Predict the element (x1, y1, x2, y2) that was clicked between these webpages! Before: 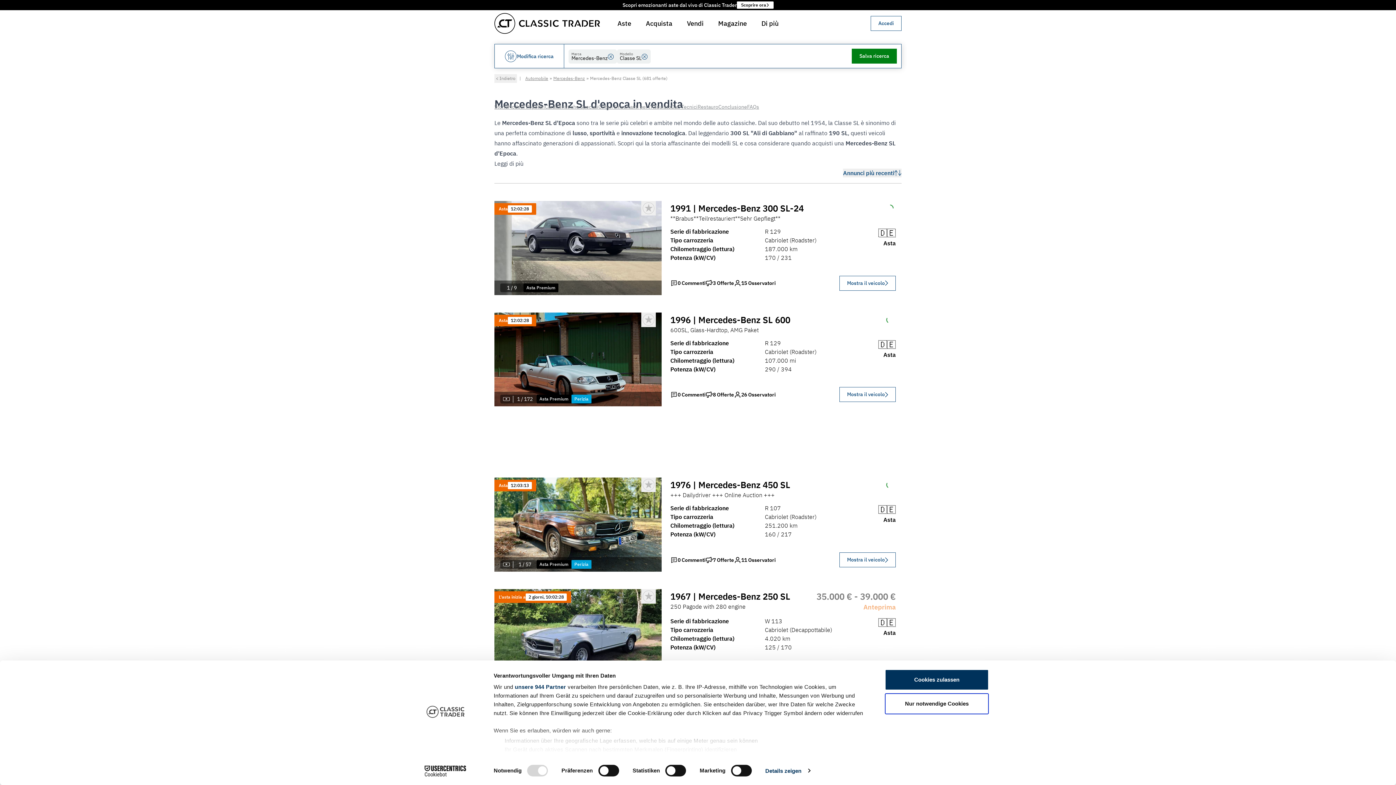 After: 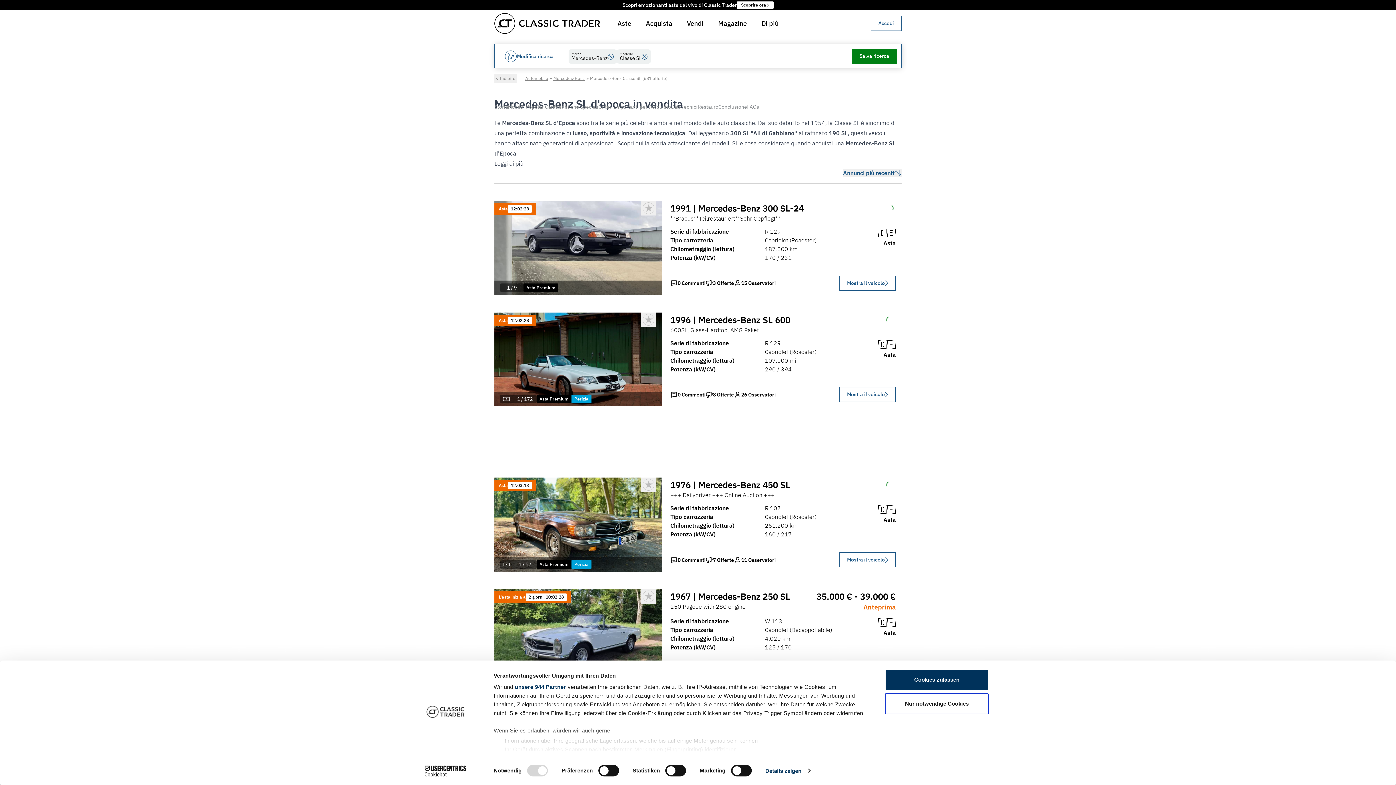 Action: bbox: (843, 168, 901, 177) label: Annunci più recenti